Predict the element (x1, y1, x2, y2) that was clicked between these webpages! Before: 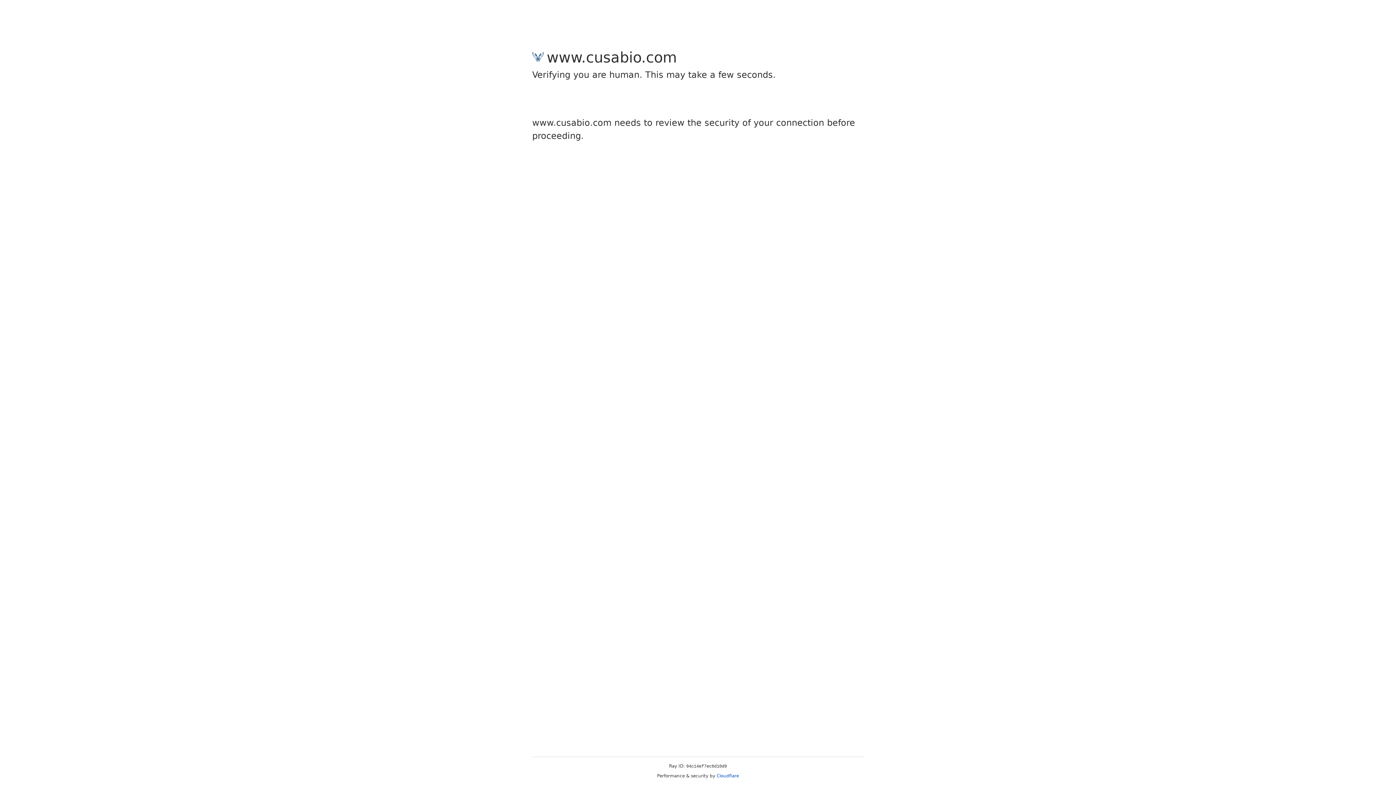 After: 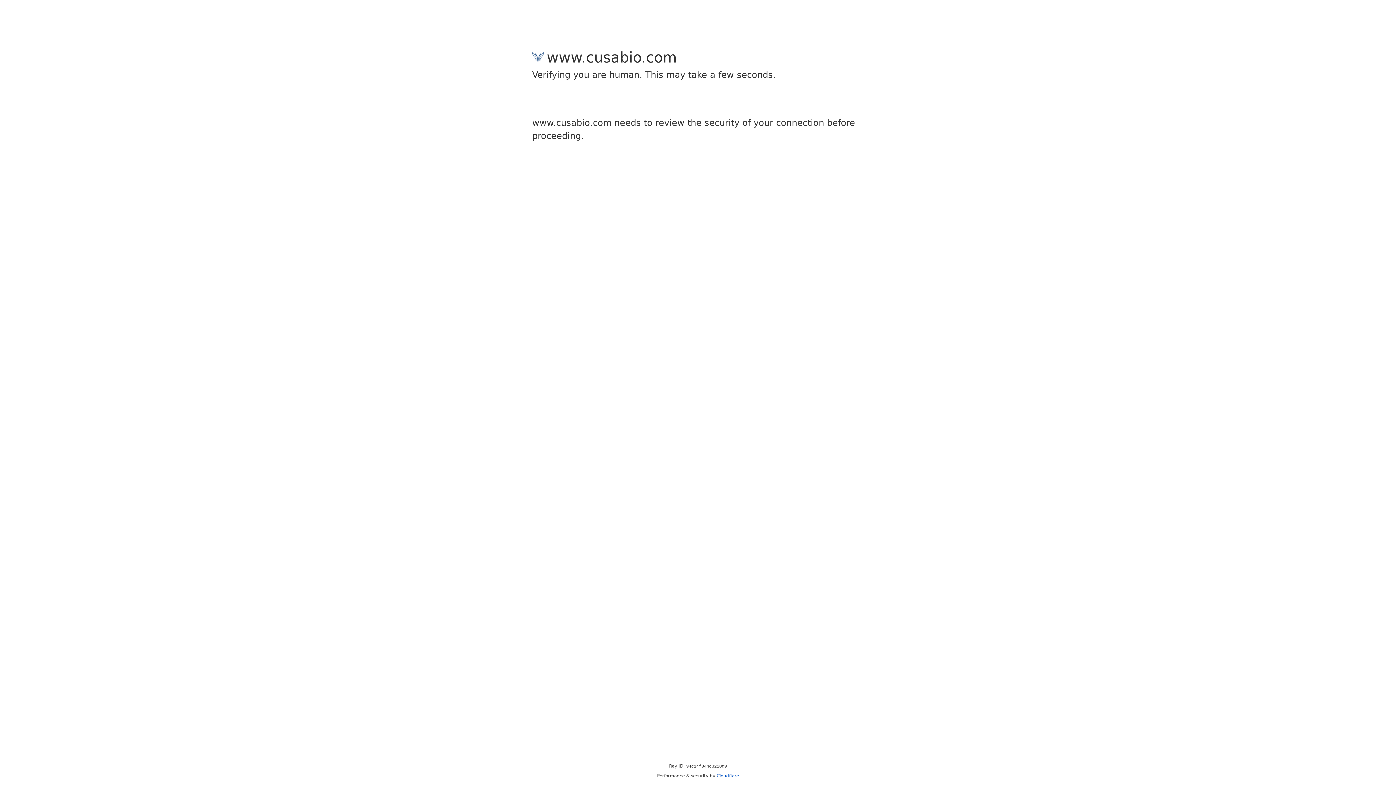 Action: label: Cloudflare bbox: (716, 773, 739, 778)